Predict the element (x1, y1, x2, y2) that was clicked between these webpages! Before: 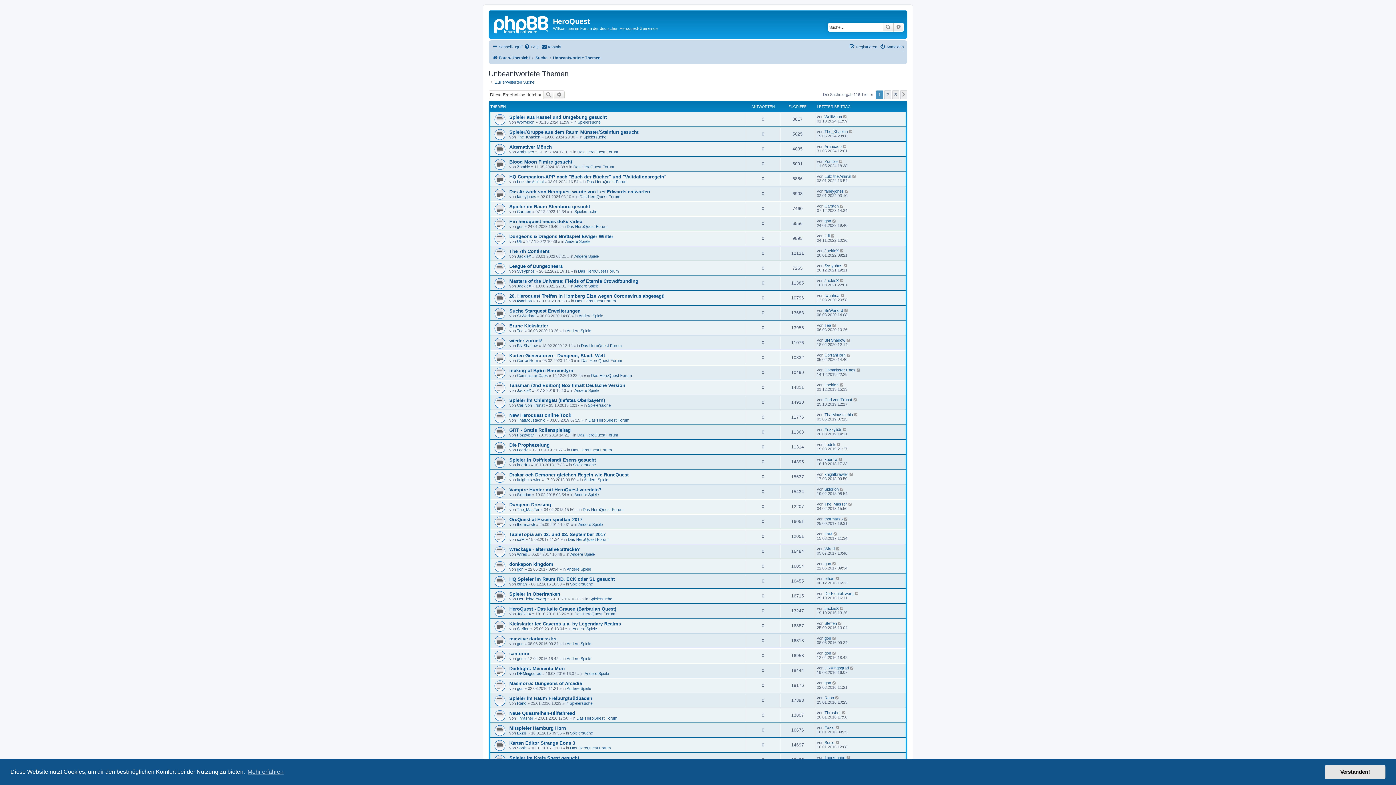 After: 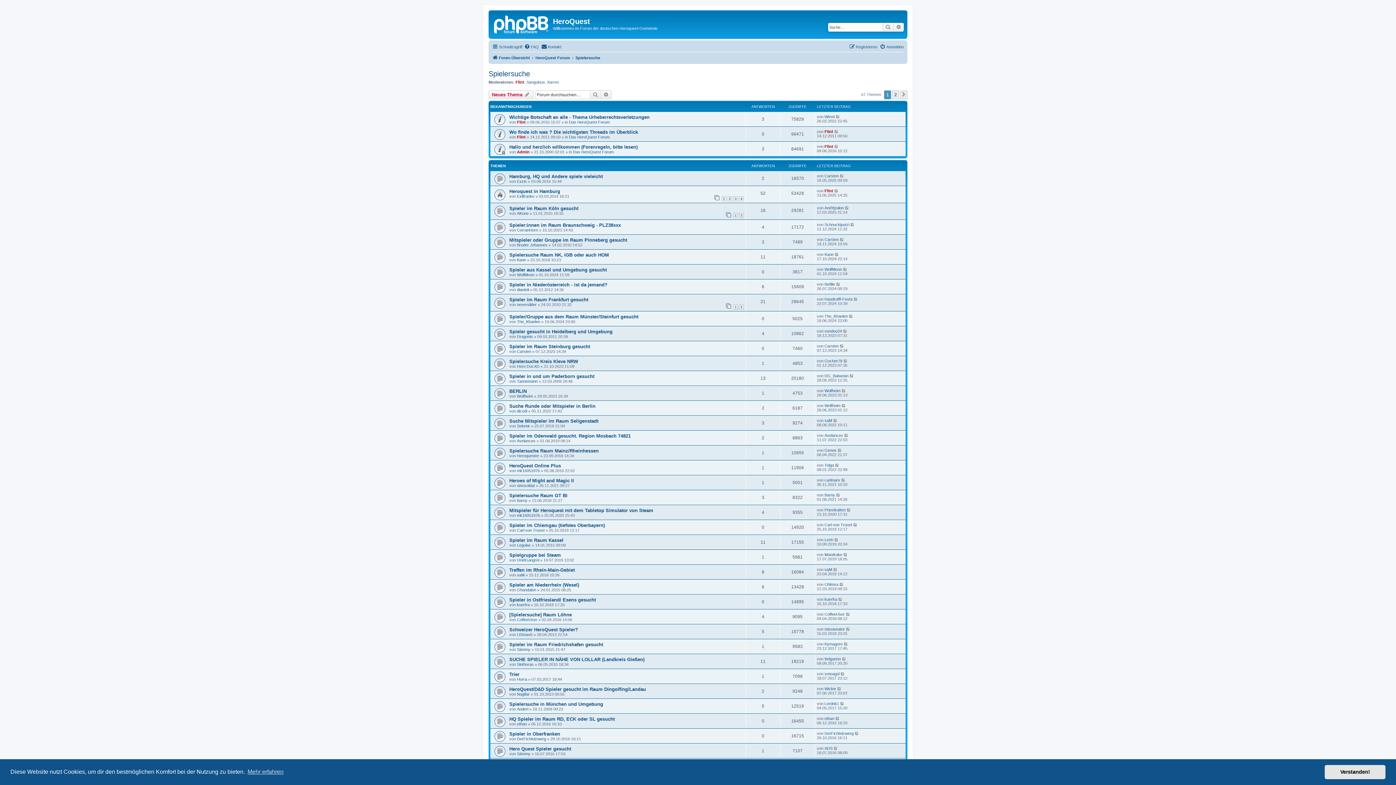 Action: label: Spielersuche bbox: (570, 582, 593, 586)